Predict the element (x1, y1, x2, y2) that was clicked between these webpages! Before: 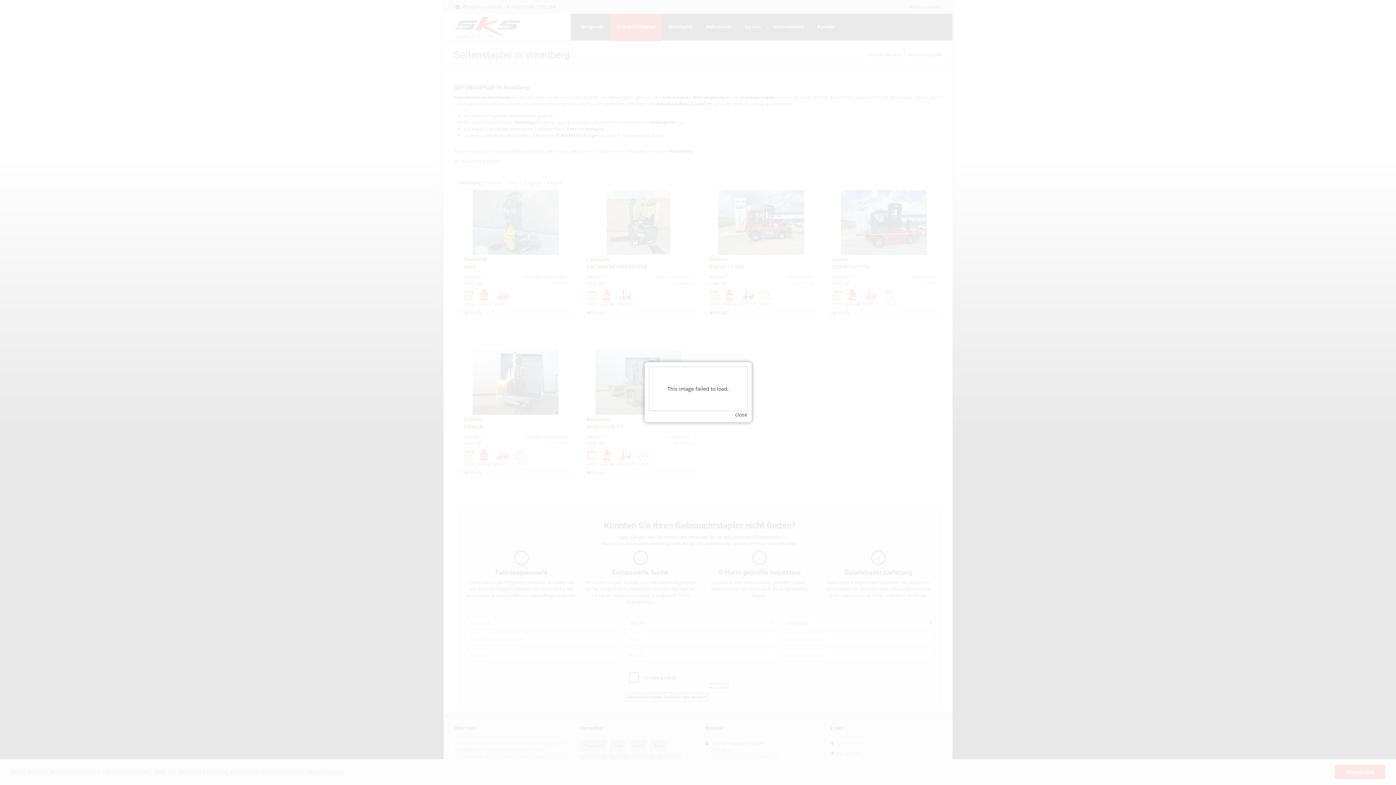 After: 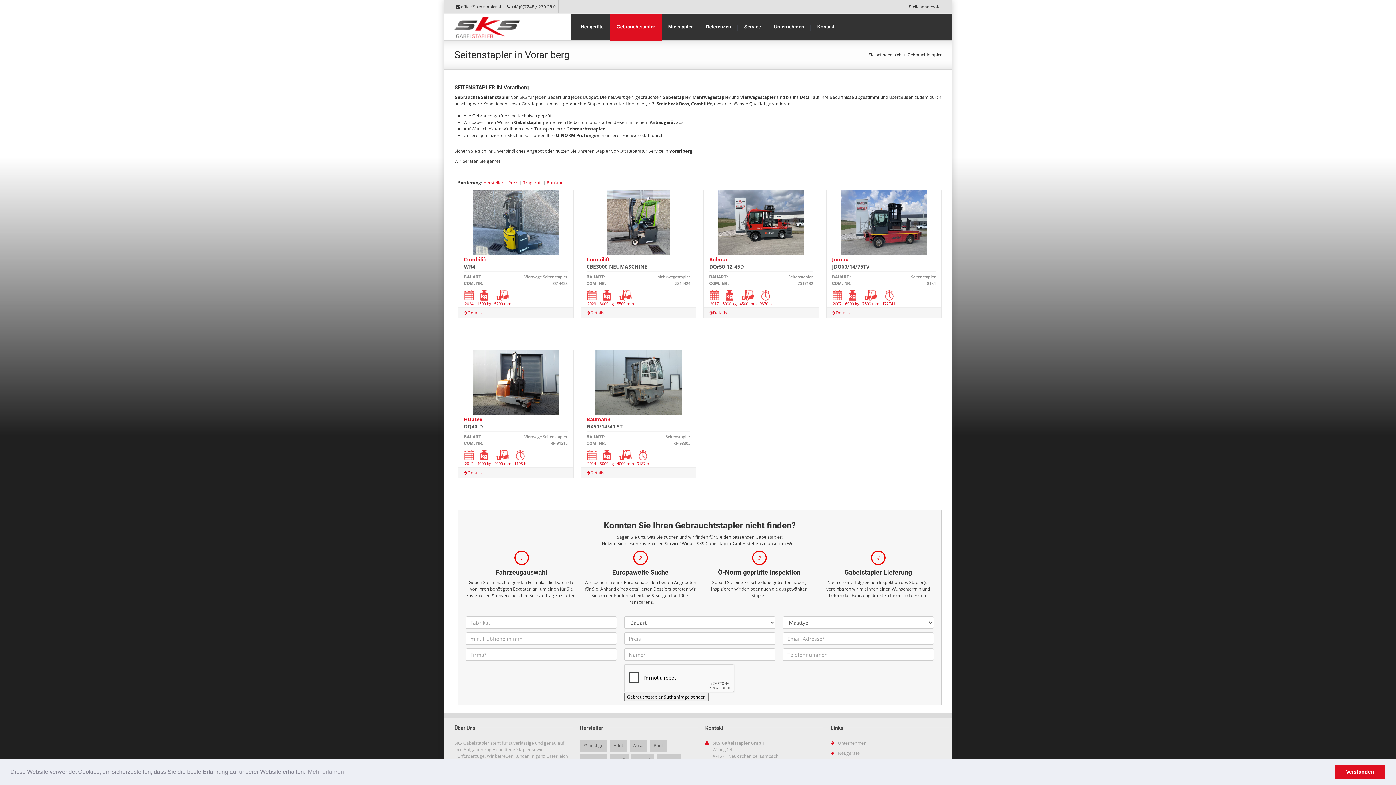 Action: bbox: (735, 411, 747, 418) label: close